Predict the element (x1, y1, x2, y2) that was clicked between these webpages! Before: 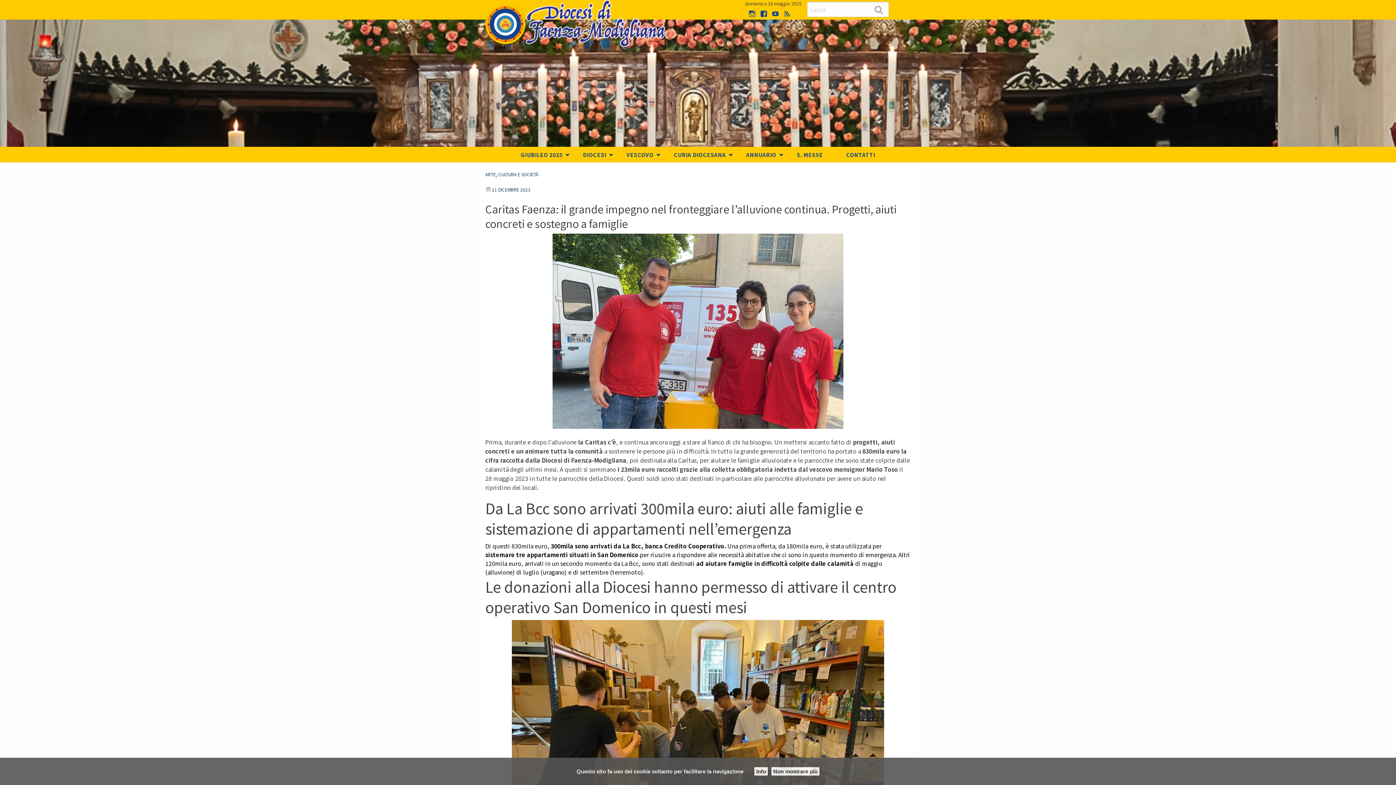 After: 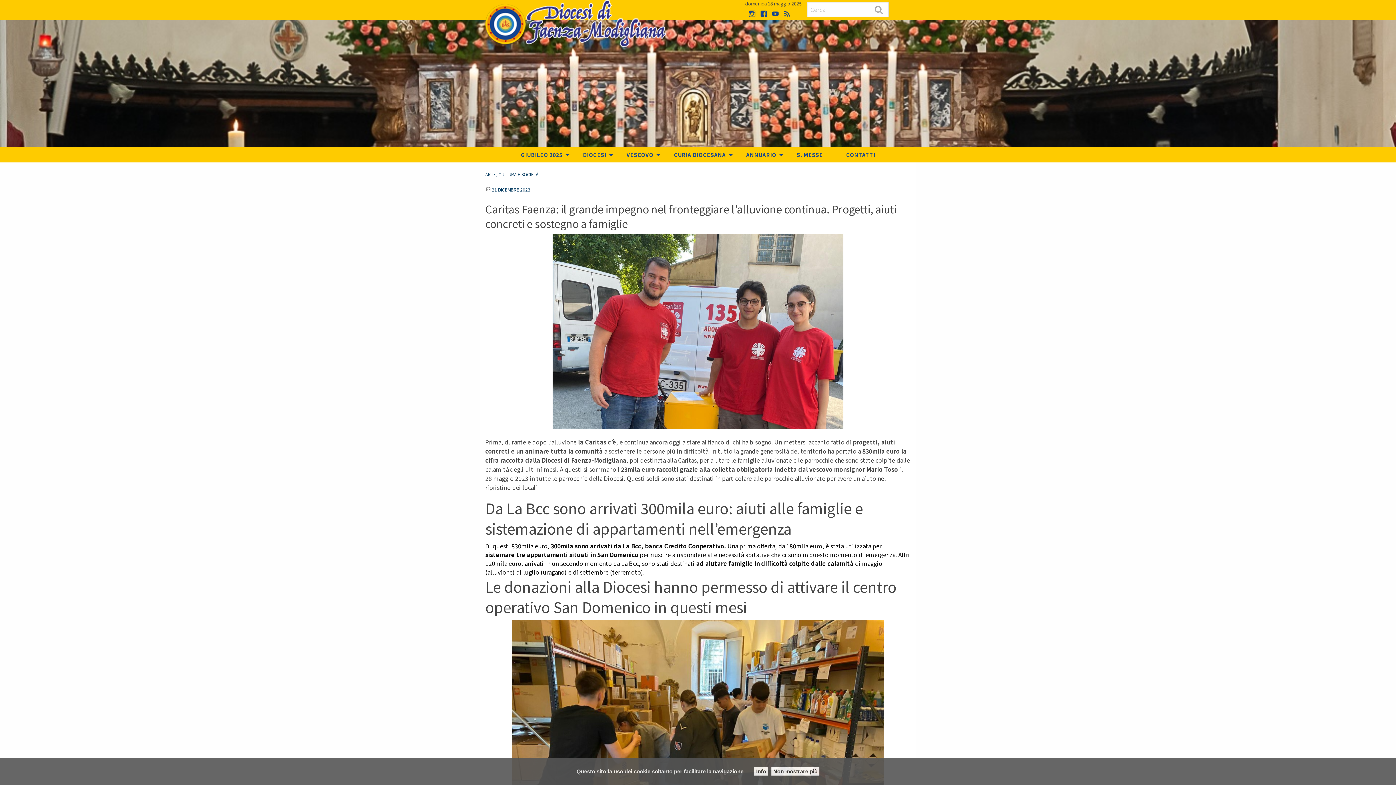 Action: bbox: (485, 233, 910, 429)